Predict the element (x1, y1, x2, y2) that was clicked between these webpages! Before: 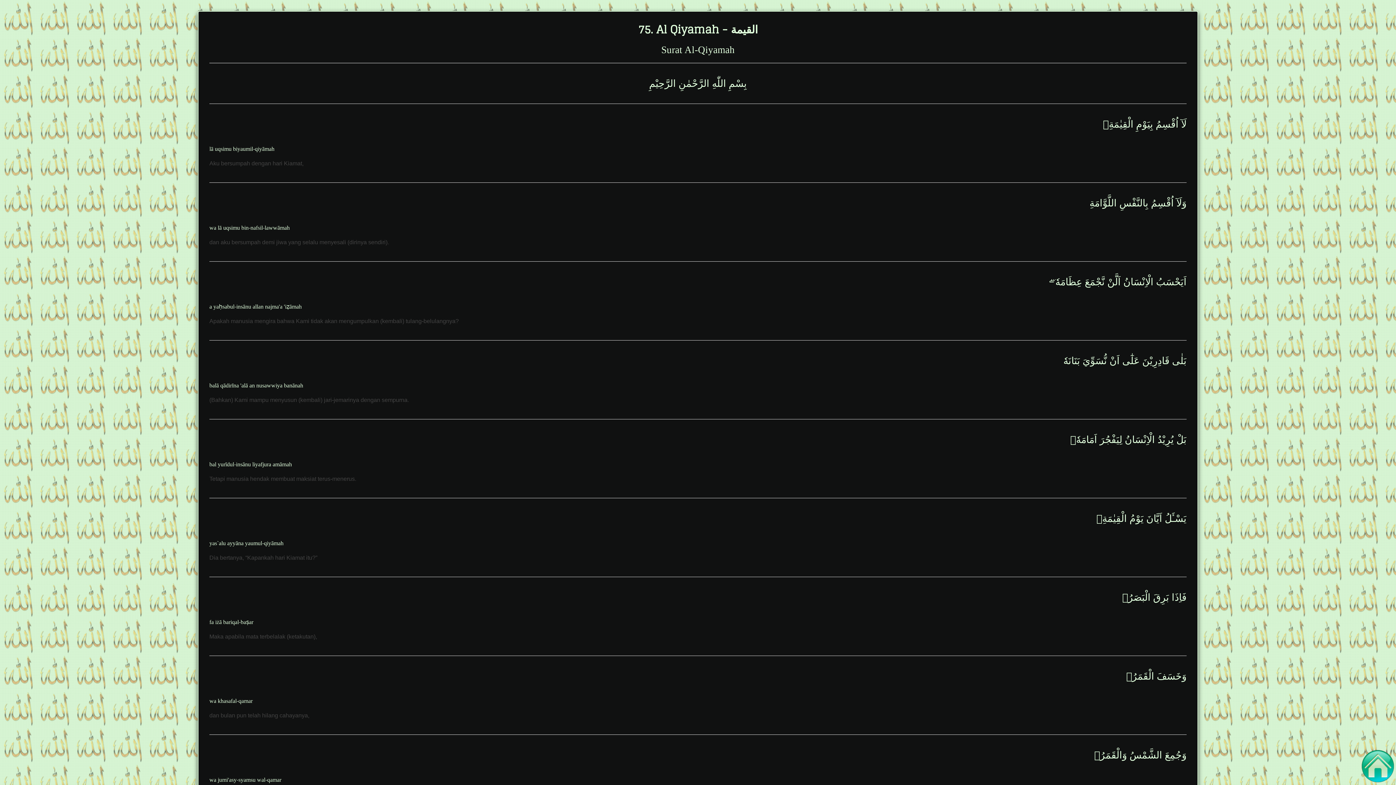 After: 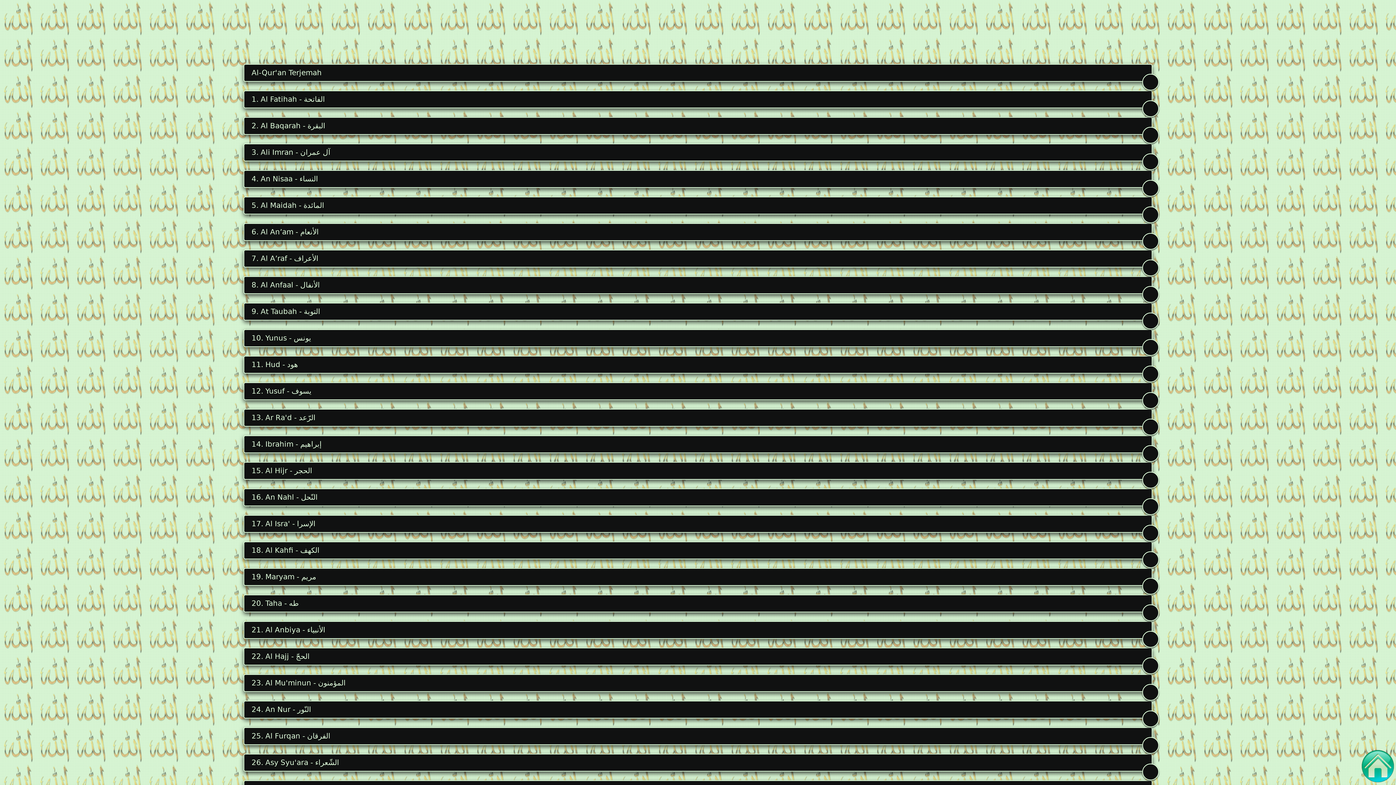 Action: bbox: (1360, 748, 1396, 785)